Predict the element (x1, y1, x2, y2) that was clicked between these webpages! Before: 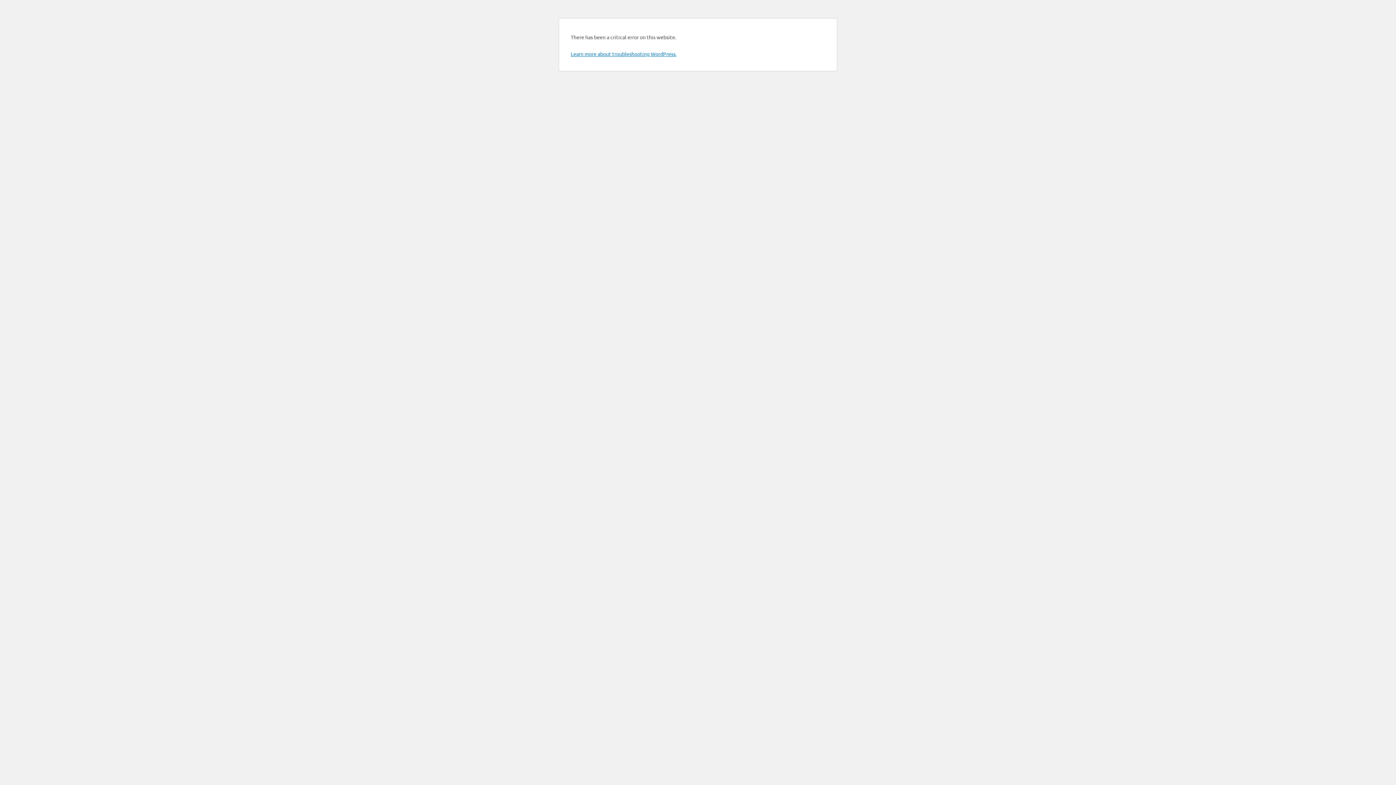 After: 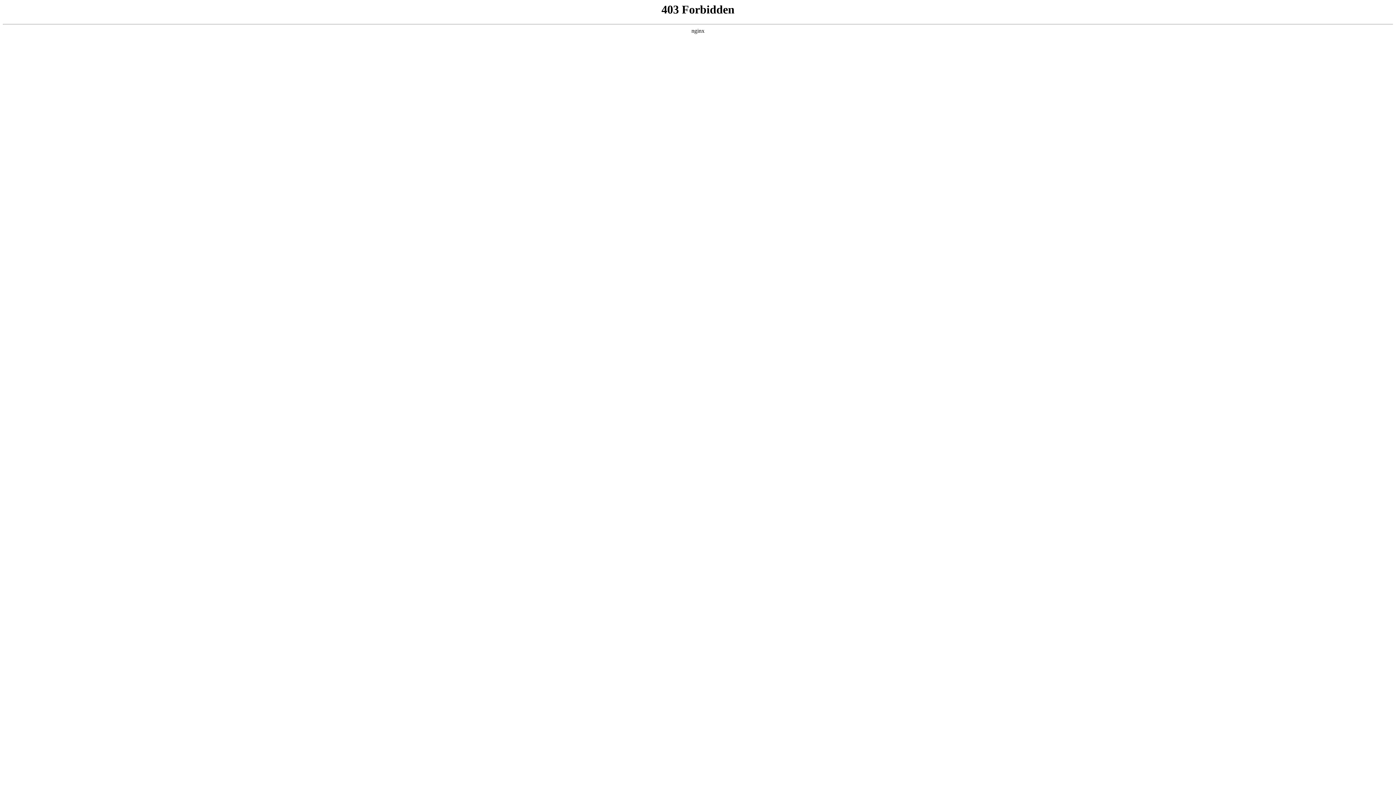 Action: bbox: (570, 50, 676, 57) label: Learn more about troubleshooting WordPress.